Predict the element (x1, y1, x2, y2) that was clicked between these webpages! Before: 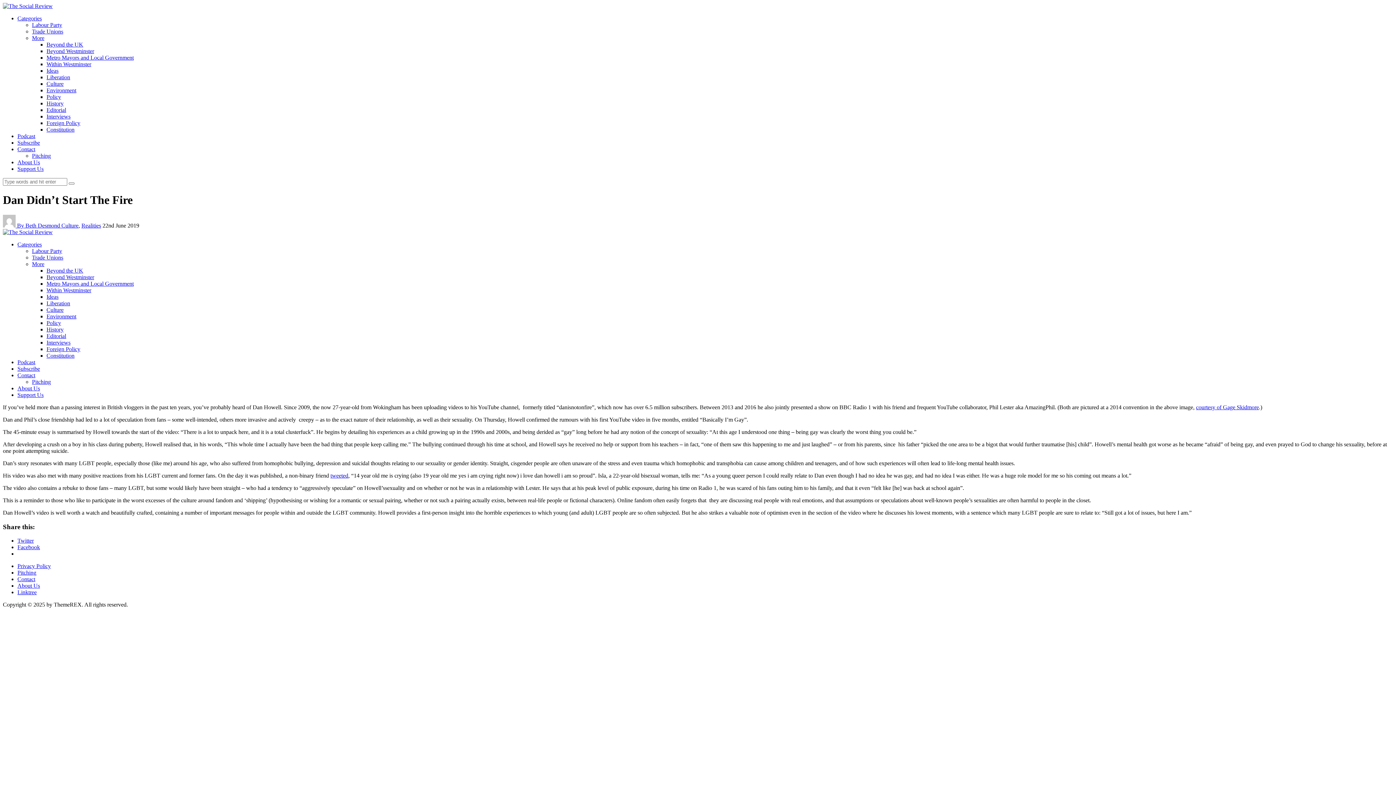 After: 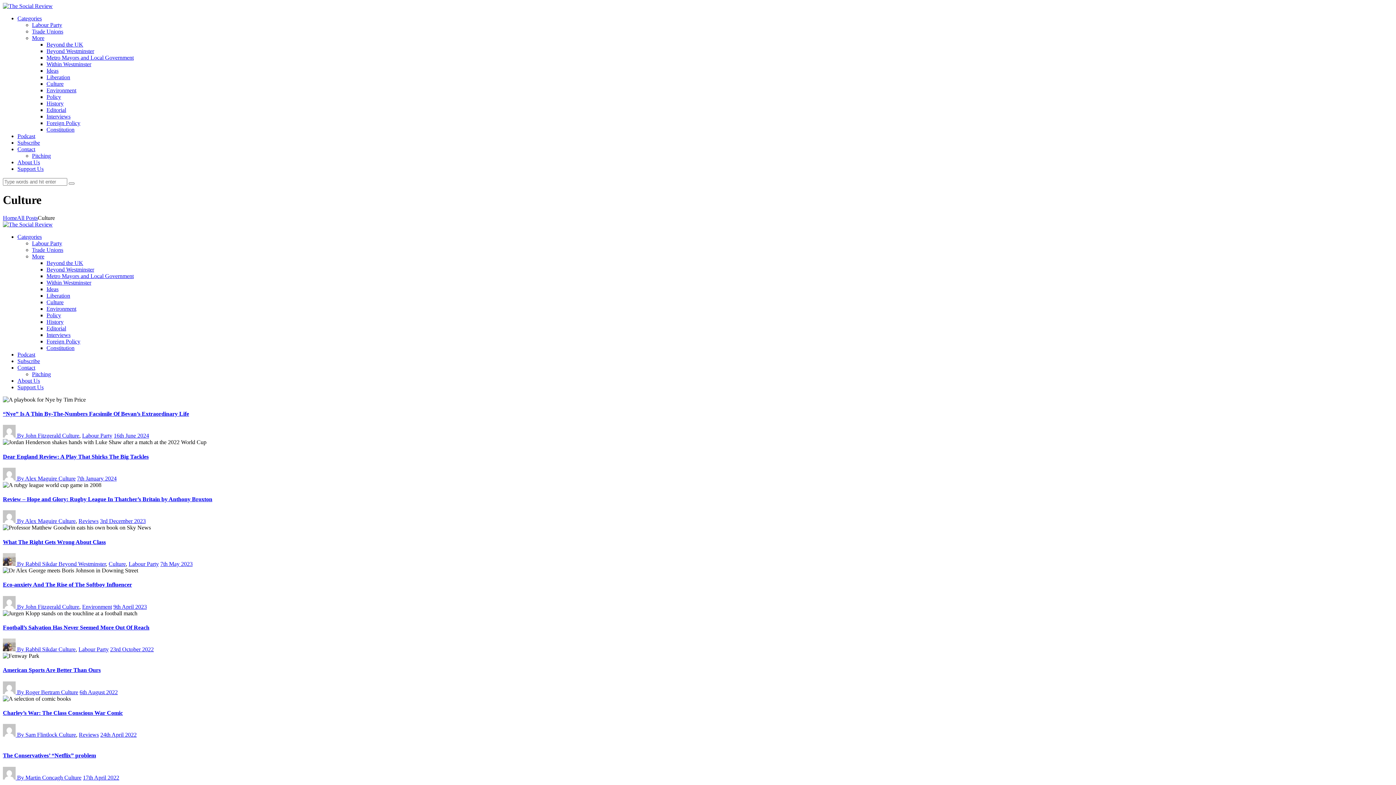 Action: bbox: (61, 222, 78, 228) label: Culture